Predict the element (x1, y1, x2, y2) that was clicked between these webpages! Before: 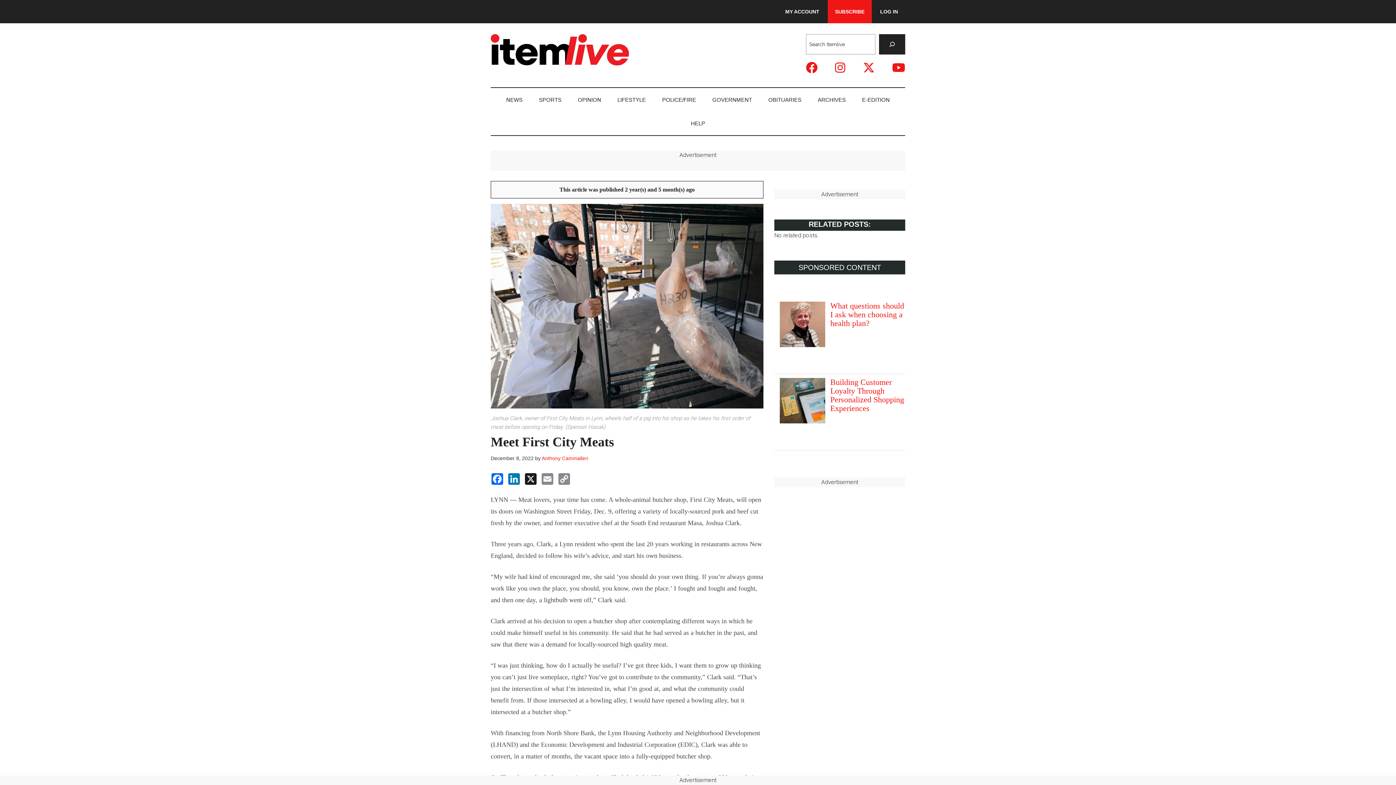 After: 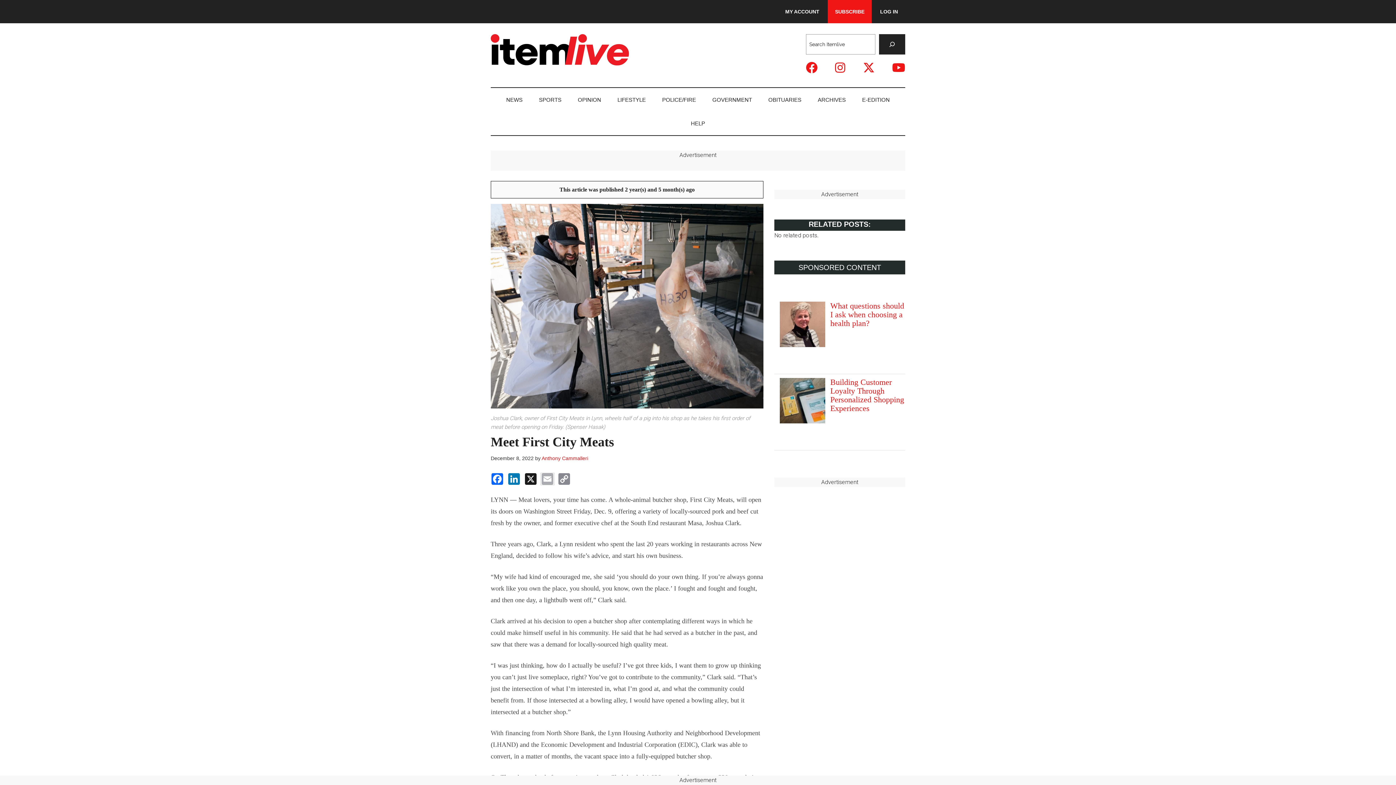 Action: bbox: (541, 473, 554, 485) label: Email